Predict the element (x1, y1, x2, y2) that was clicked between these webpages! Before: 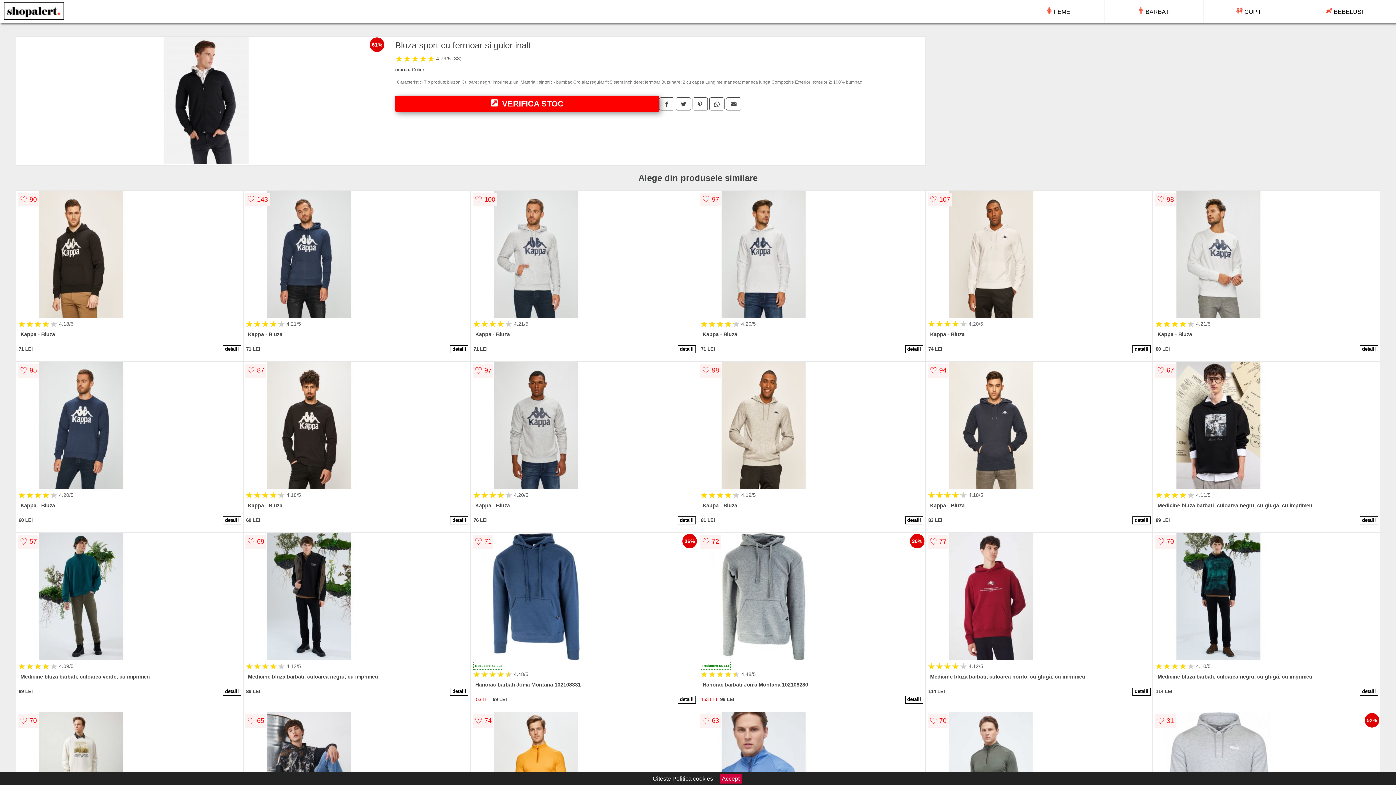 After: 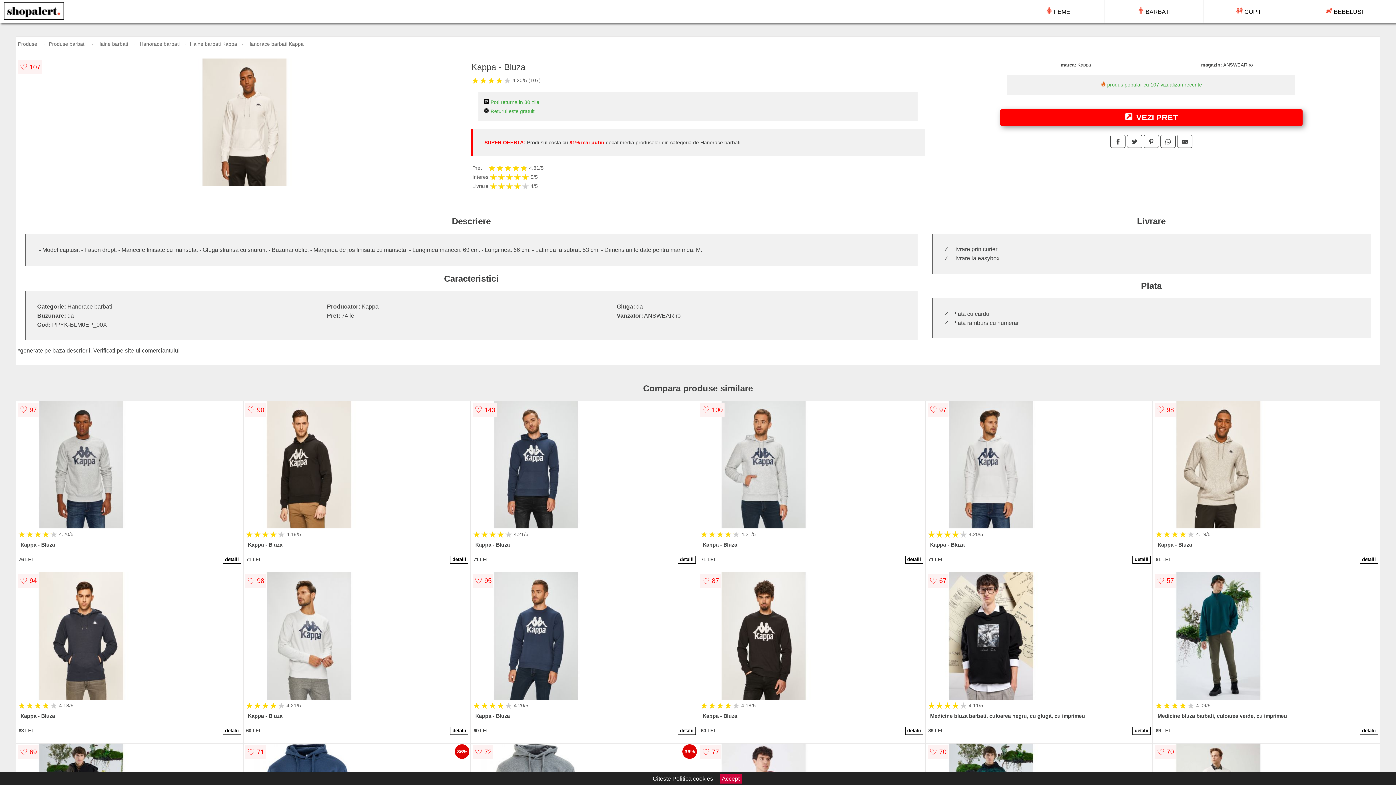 Action: bbox: (1132, 345, 1150, 353) label: detalii